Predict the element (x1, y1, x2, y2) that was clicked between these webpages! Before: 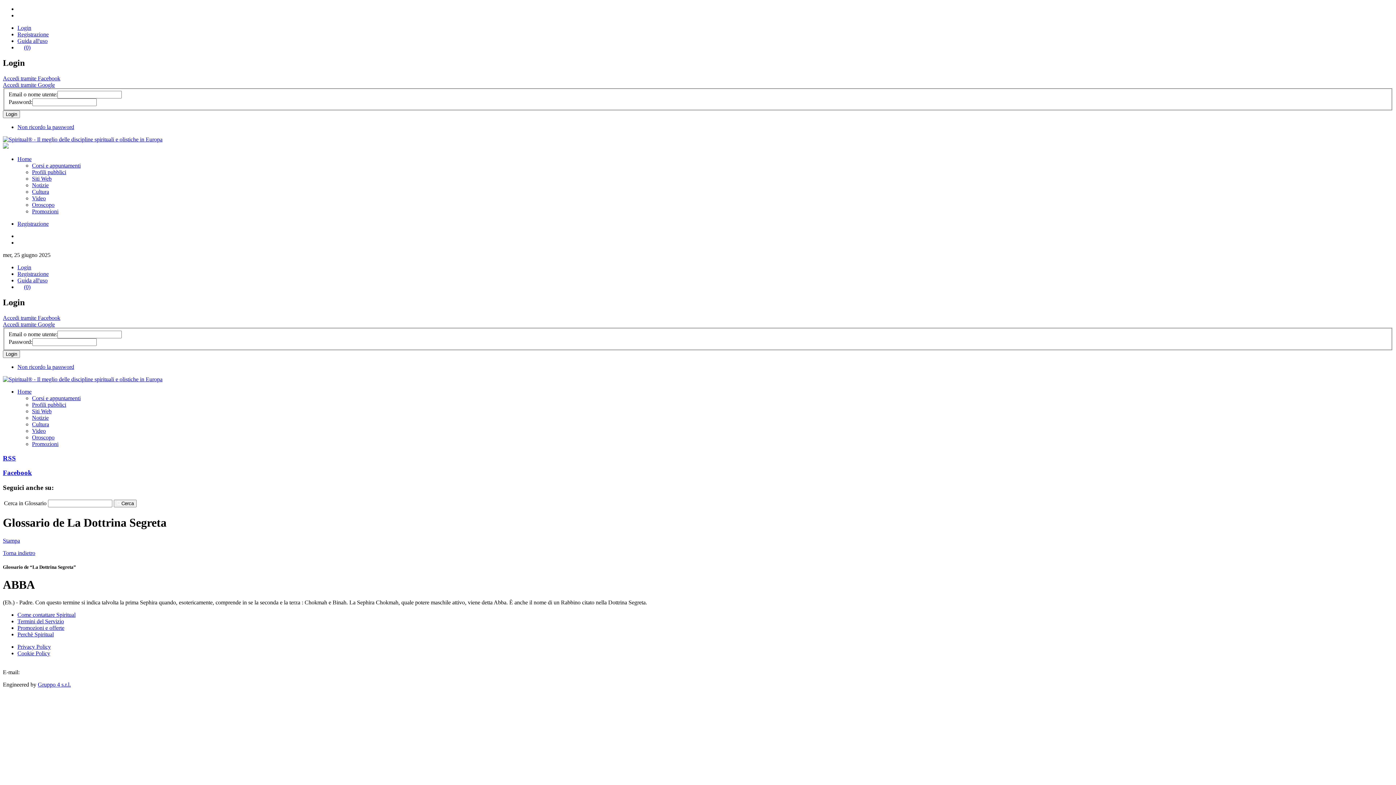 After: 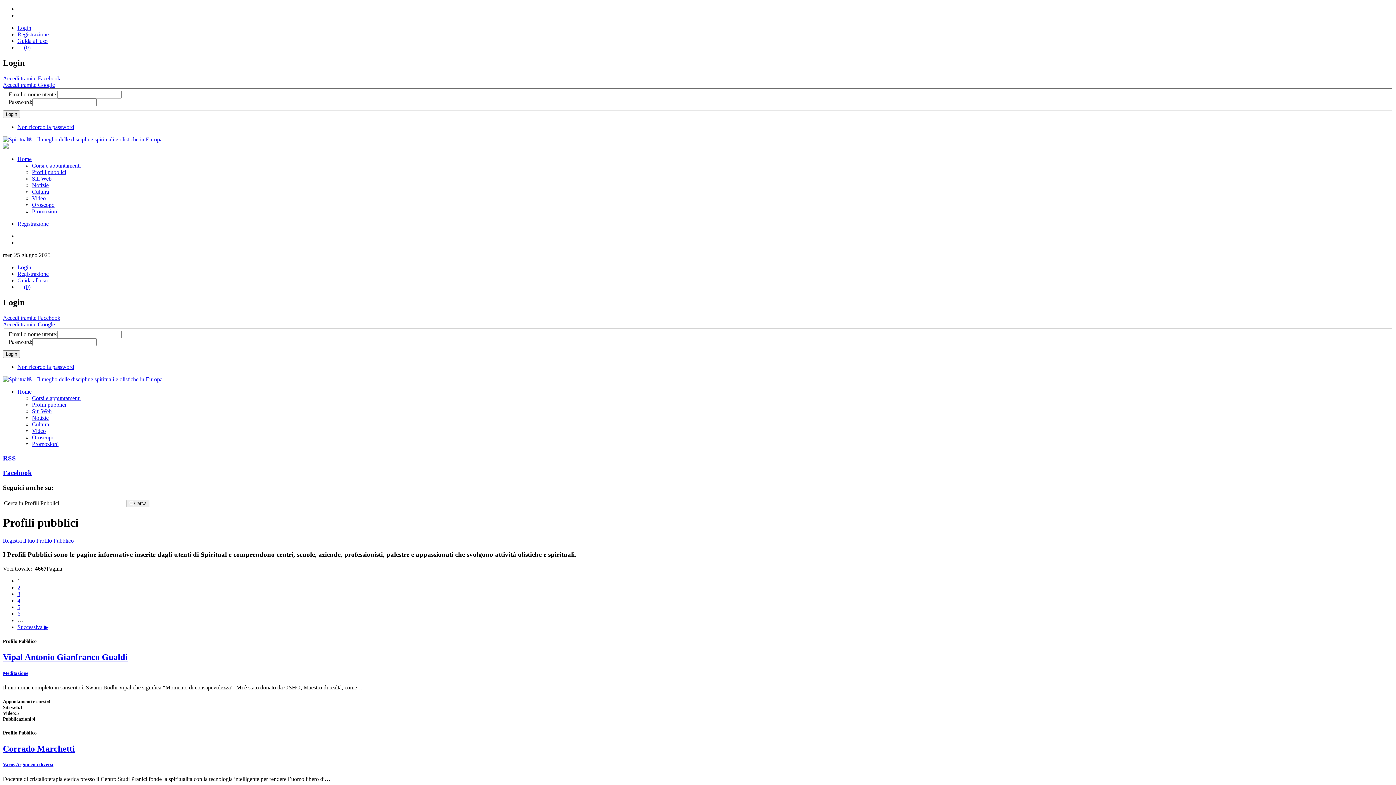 Action: bbox: (32, 169, 66, 175) label: Profili pubblici